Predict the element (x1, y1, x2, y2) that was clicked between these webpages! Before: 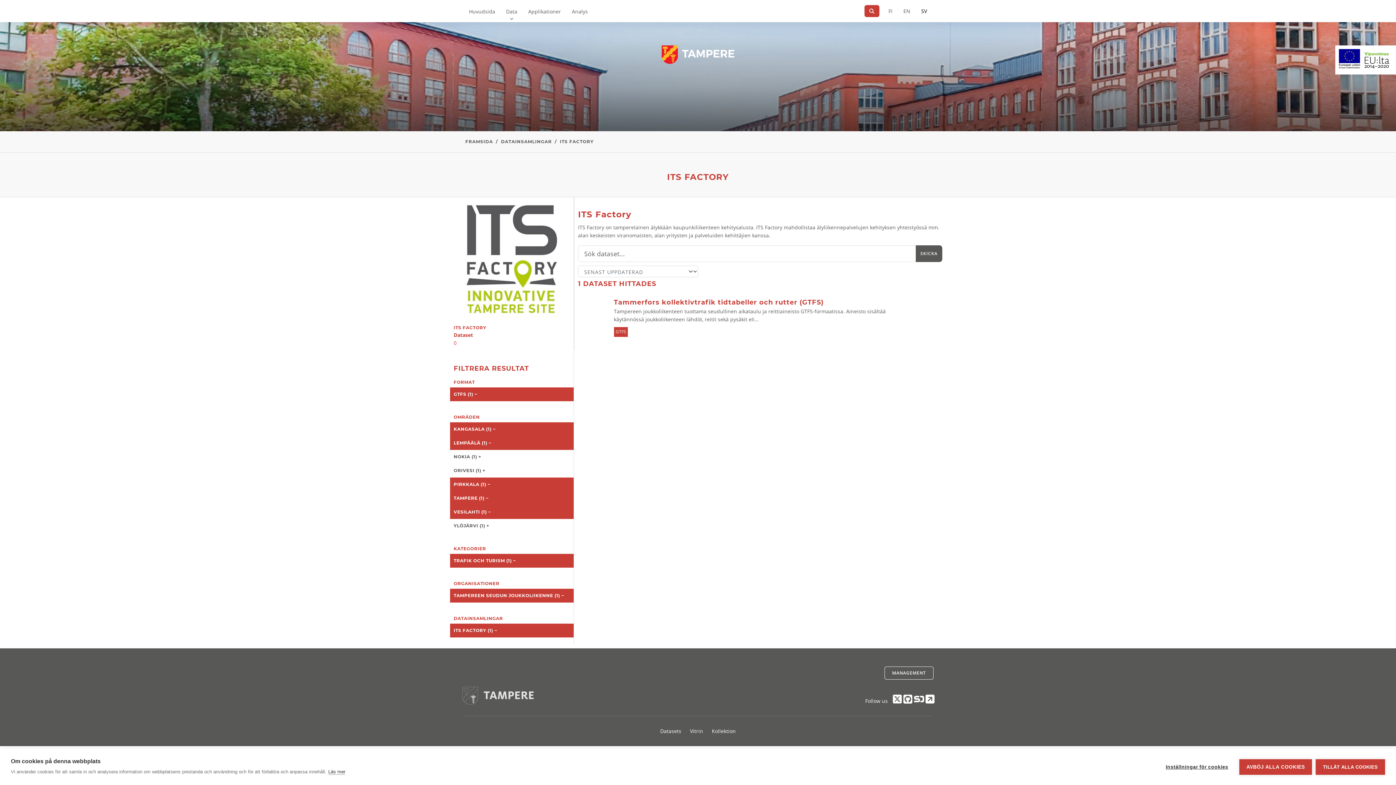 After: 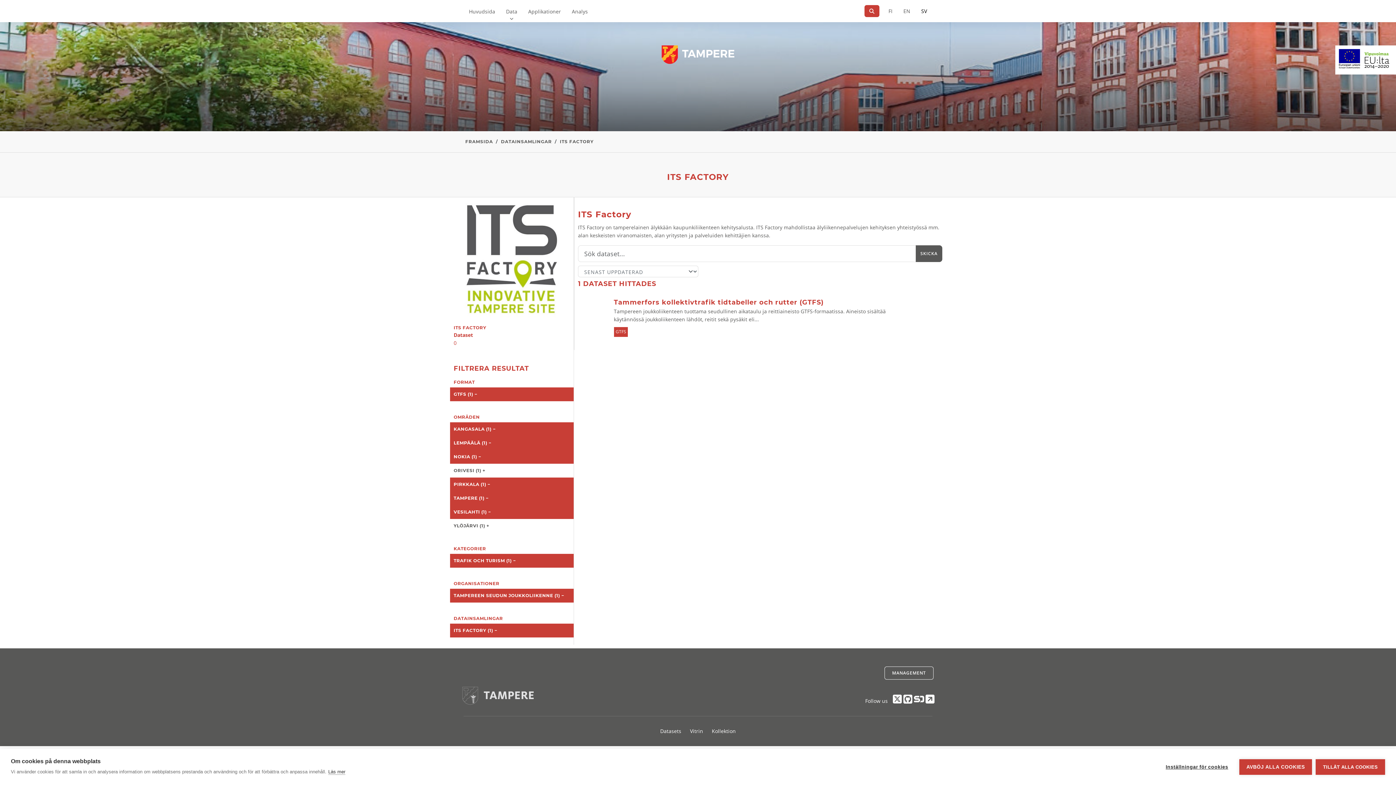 Action: label: NOKIA (1) + bbox: (450, 450, 573, 463)